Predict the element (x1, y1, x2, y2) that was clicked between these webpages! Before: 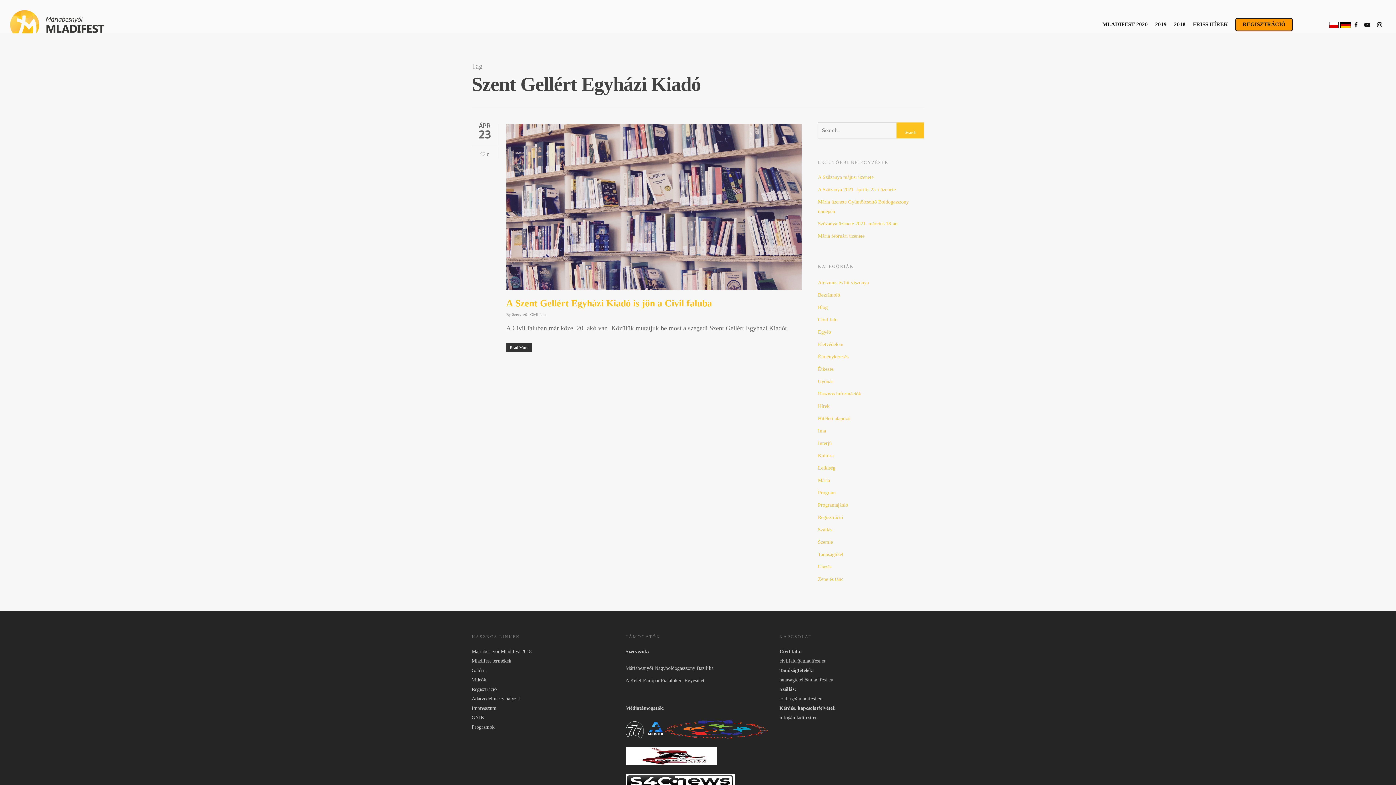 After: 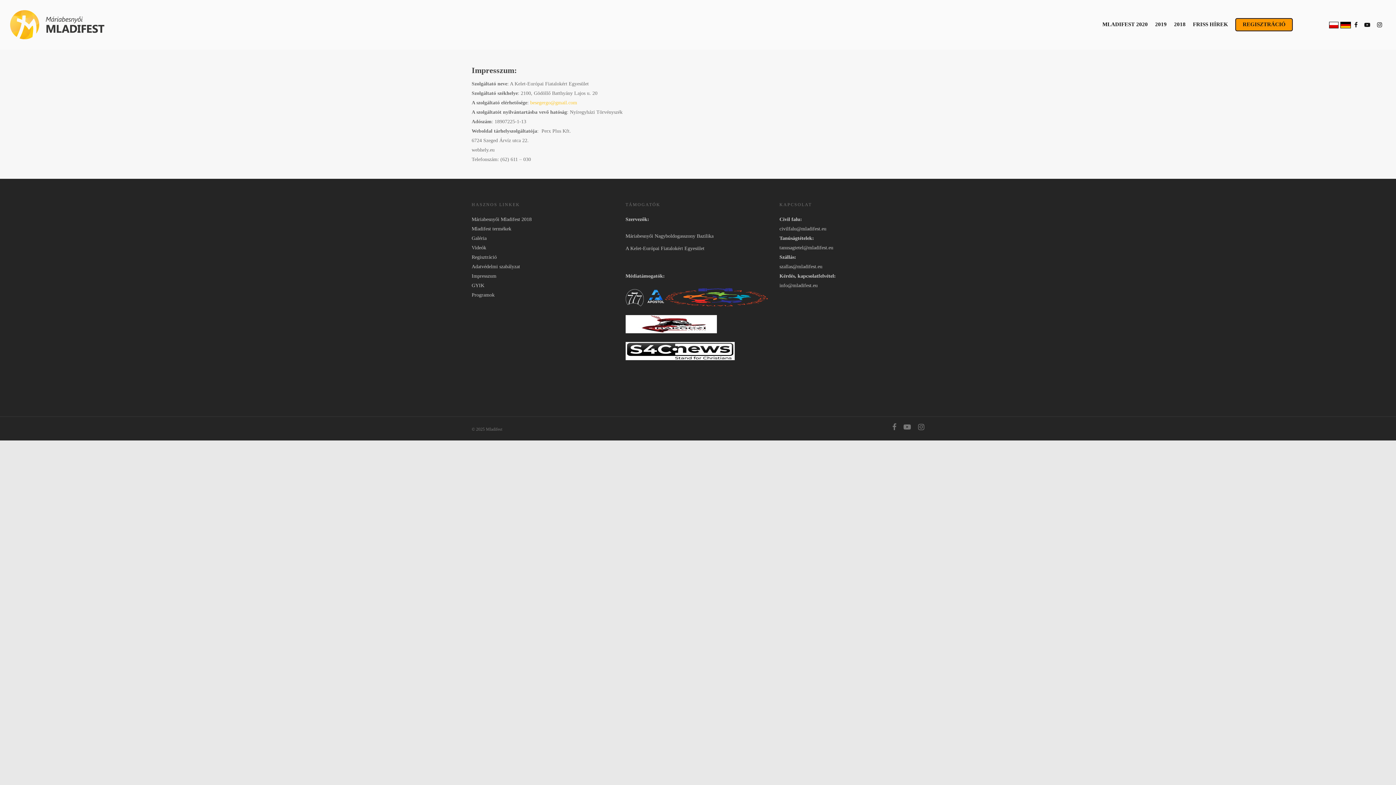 Action: bbox: (471, 705, 496, 711) label: Impresszum